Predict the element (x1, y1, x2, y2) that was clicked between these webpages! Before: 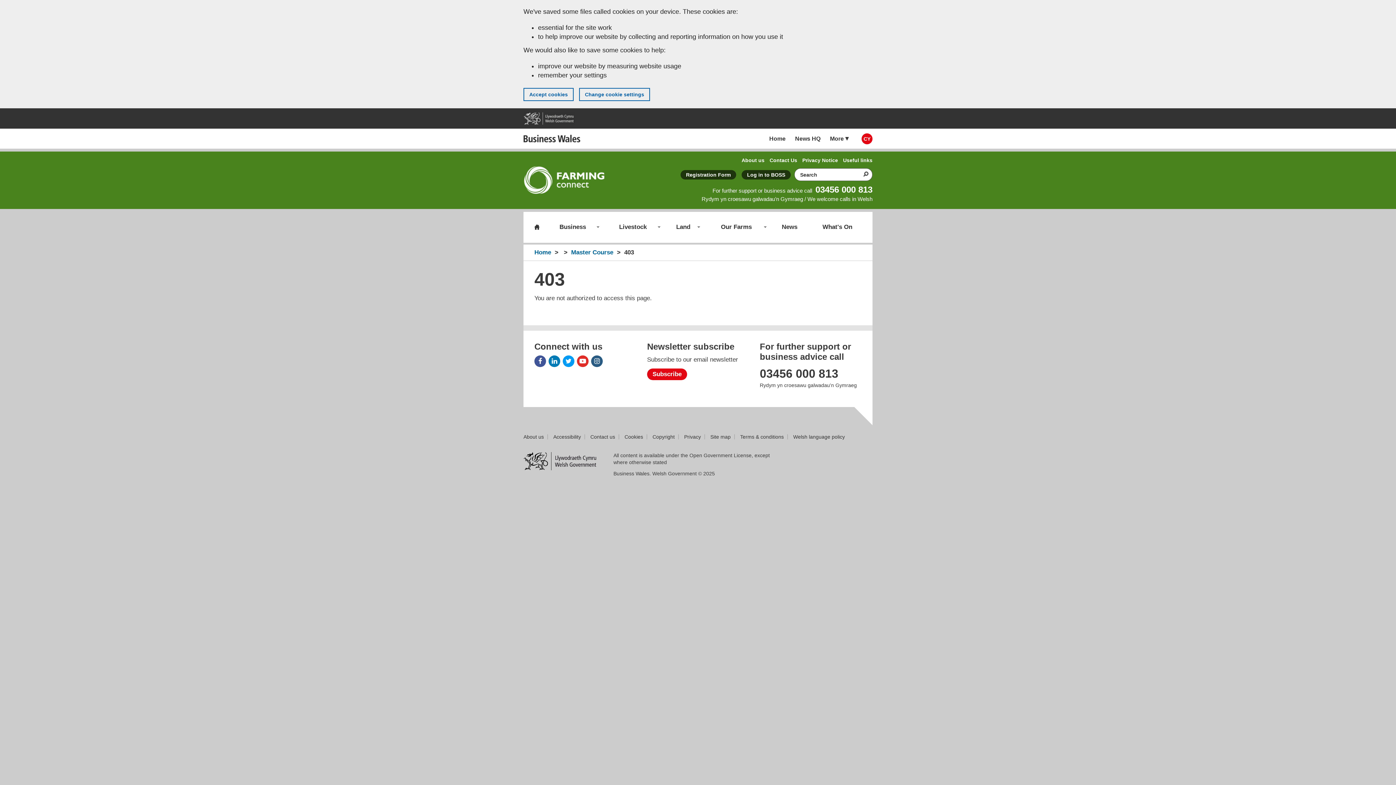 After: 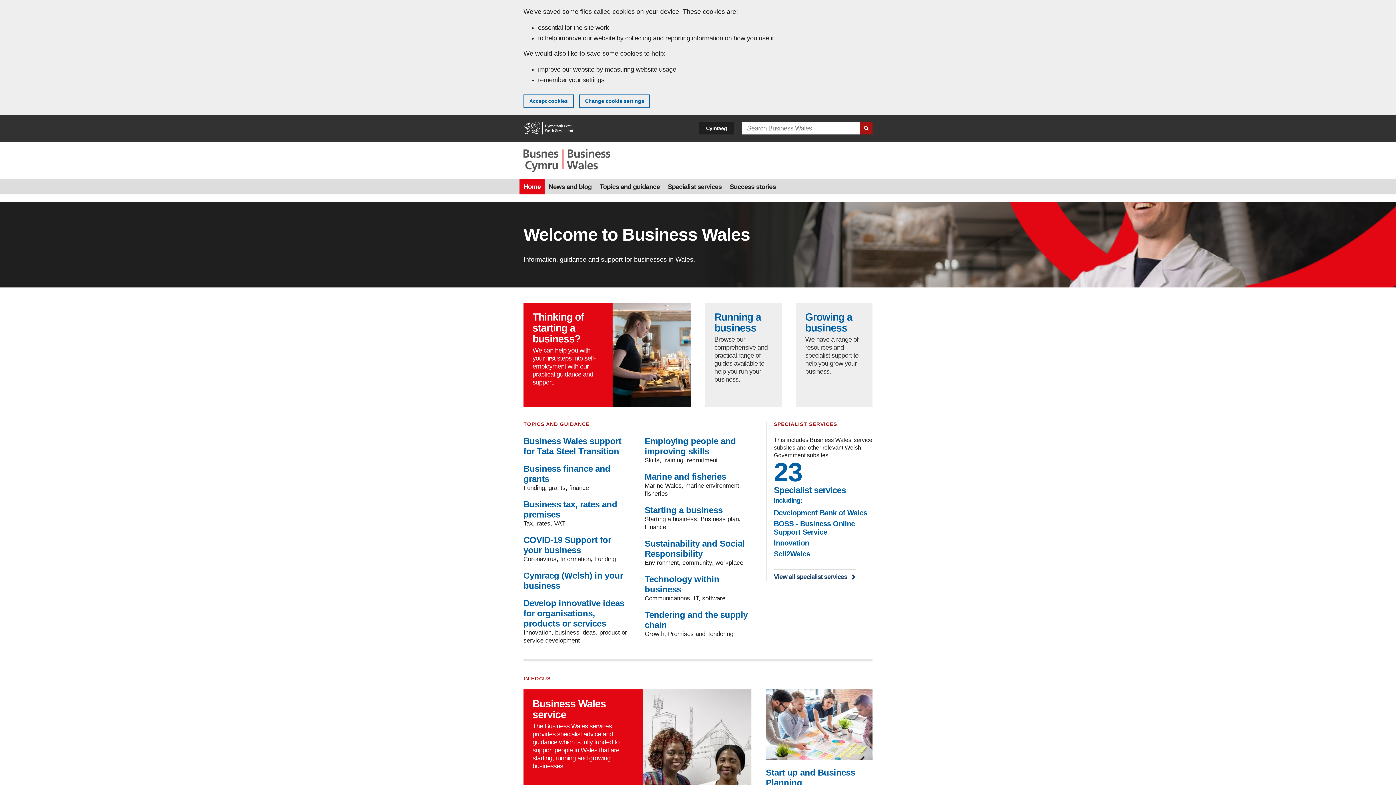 Action: label: Business Wales Home logo link bbox: (523, 134, 581, 143)